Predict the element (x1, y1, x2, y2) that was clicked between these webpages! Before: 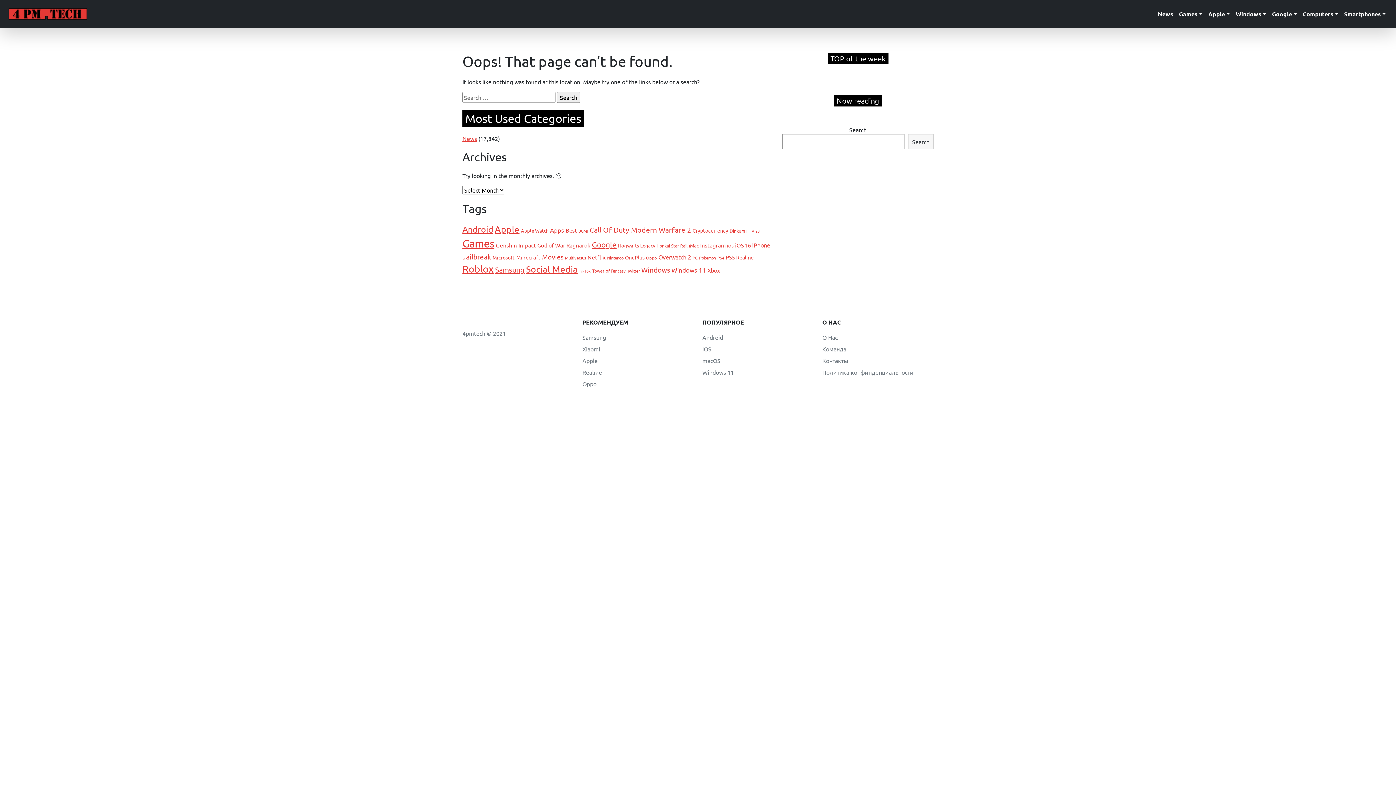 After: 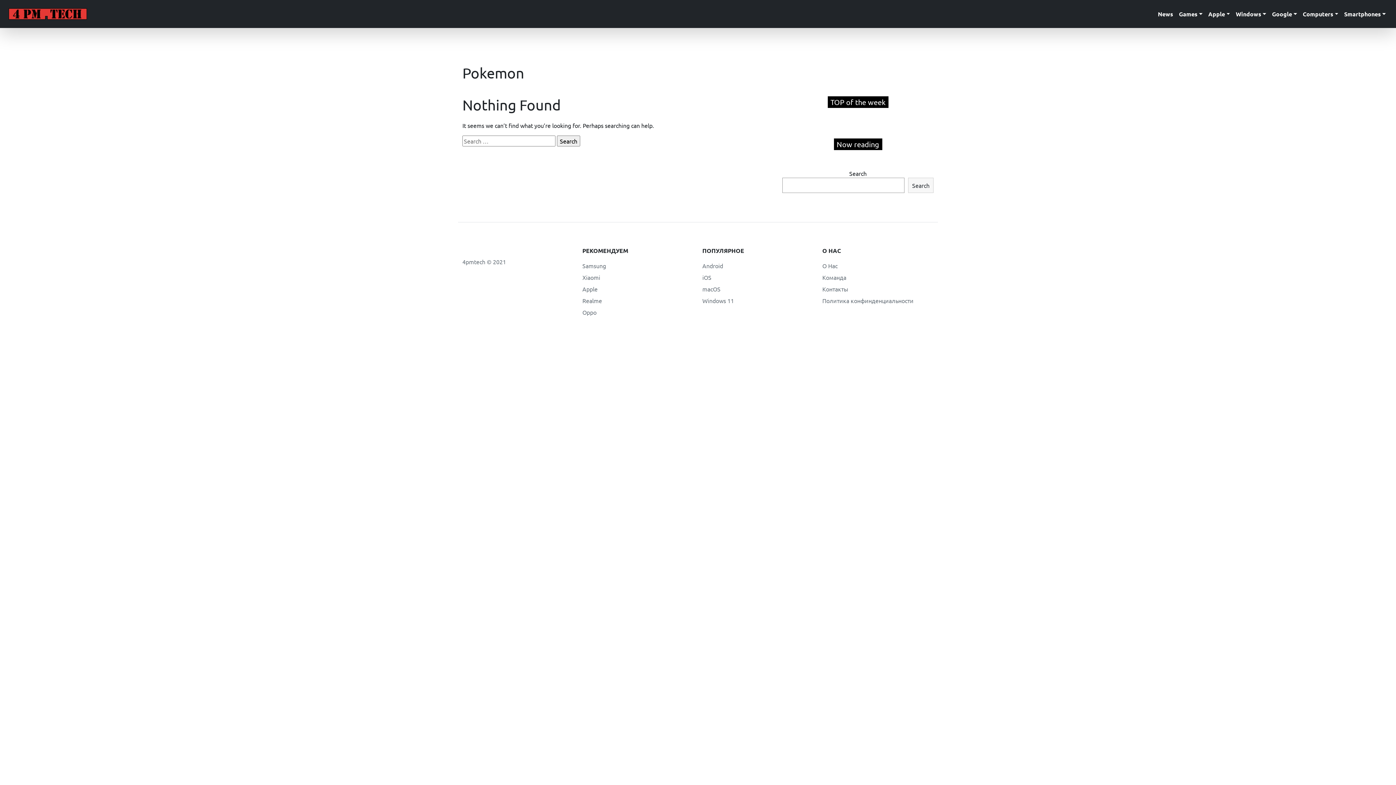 Action: label: Pokemon (114 items) bbox: (699, 255, 716, 260)